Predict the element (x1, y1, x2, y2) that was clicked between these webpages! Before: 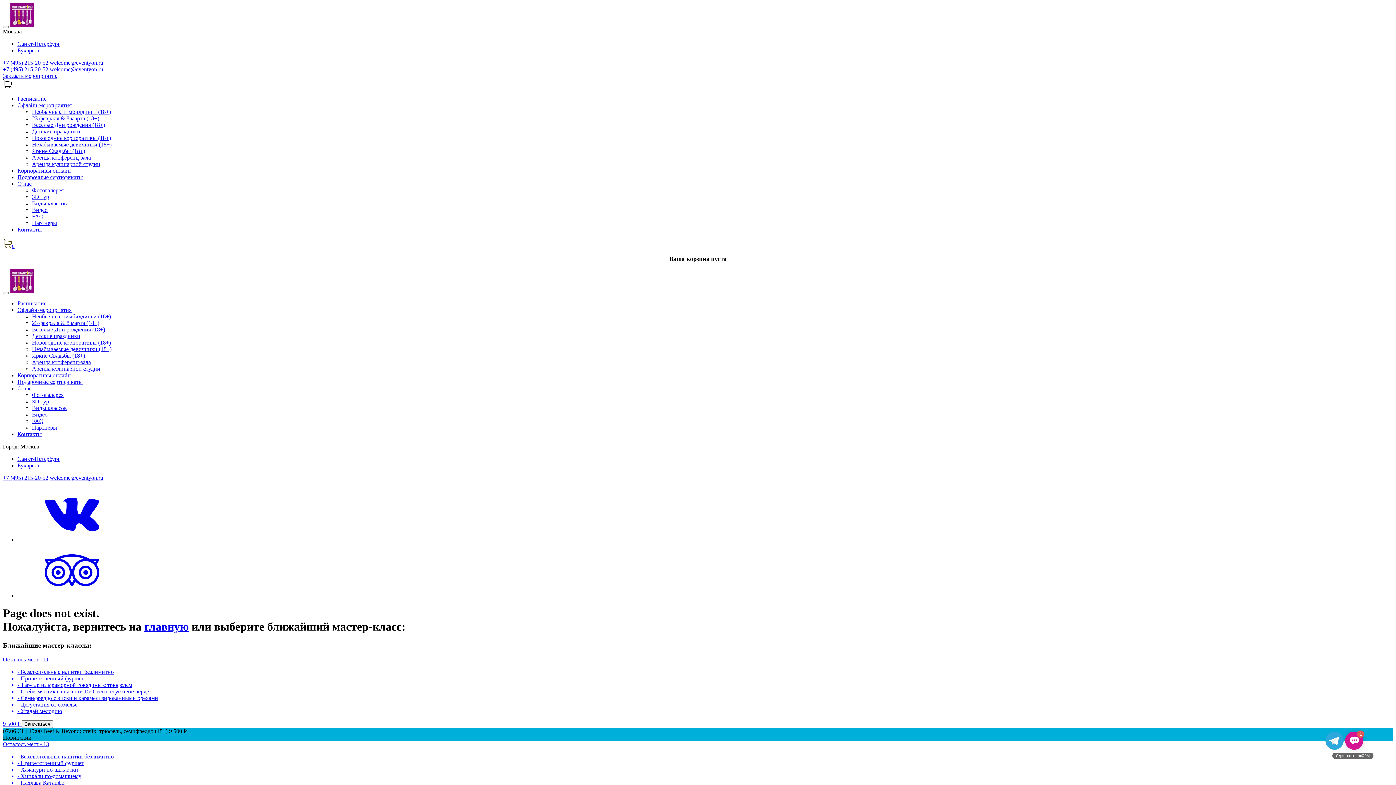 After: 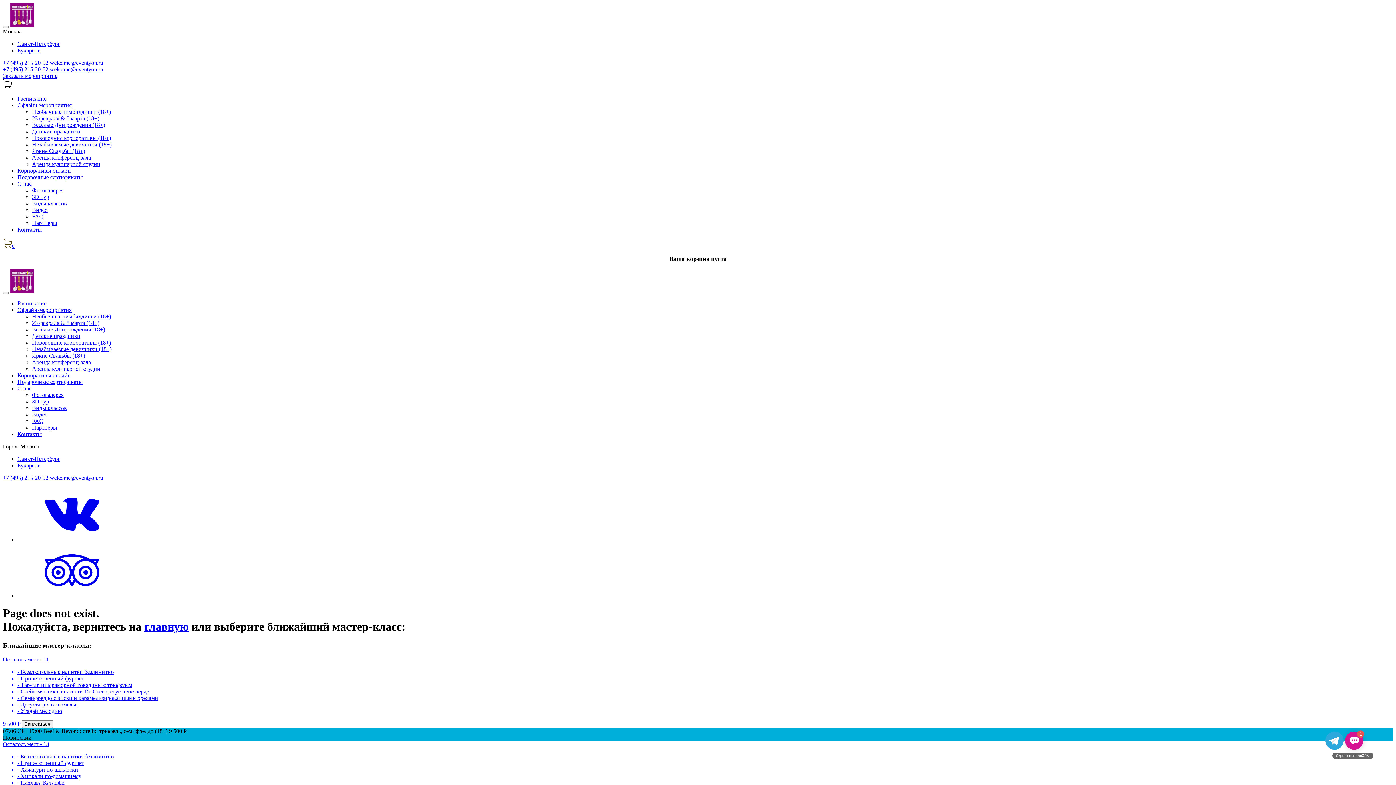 Action: label: +7 (495) 215-20-52 bbox: (2, 474, 48, 481)